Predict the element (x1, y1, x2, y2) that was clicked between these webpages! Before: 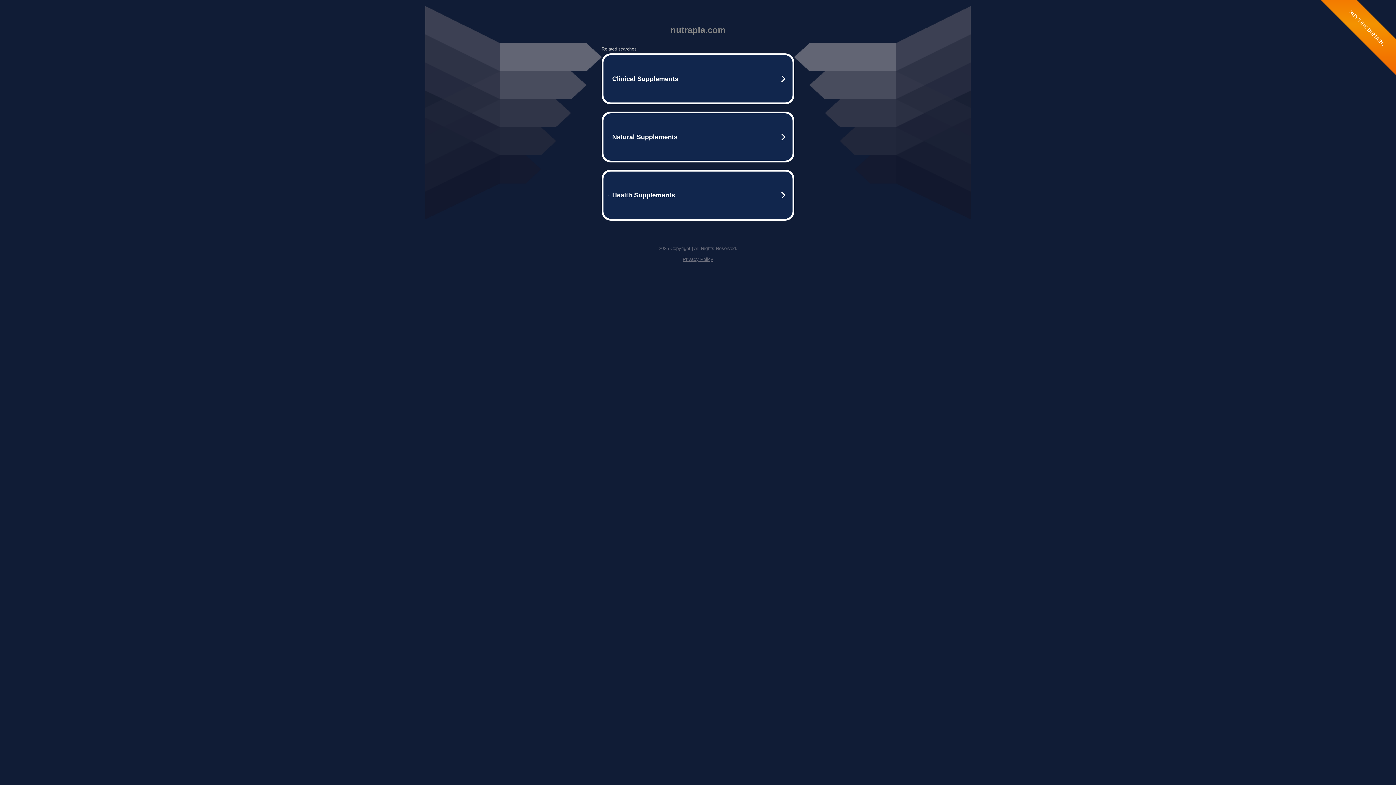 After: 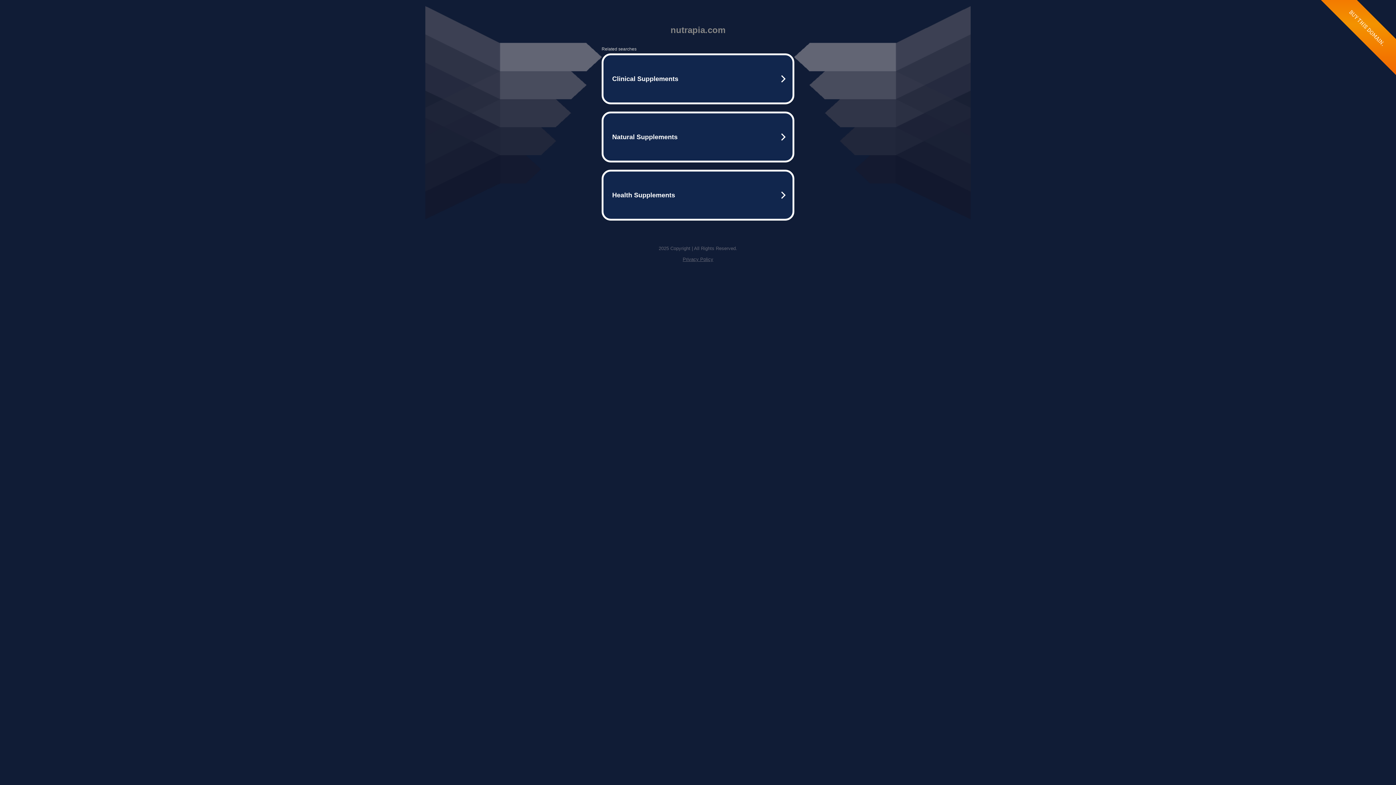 Action: bbox: (682, 256, 713, 262) label: Privacy Policy